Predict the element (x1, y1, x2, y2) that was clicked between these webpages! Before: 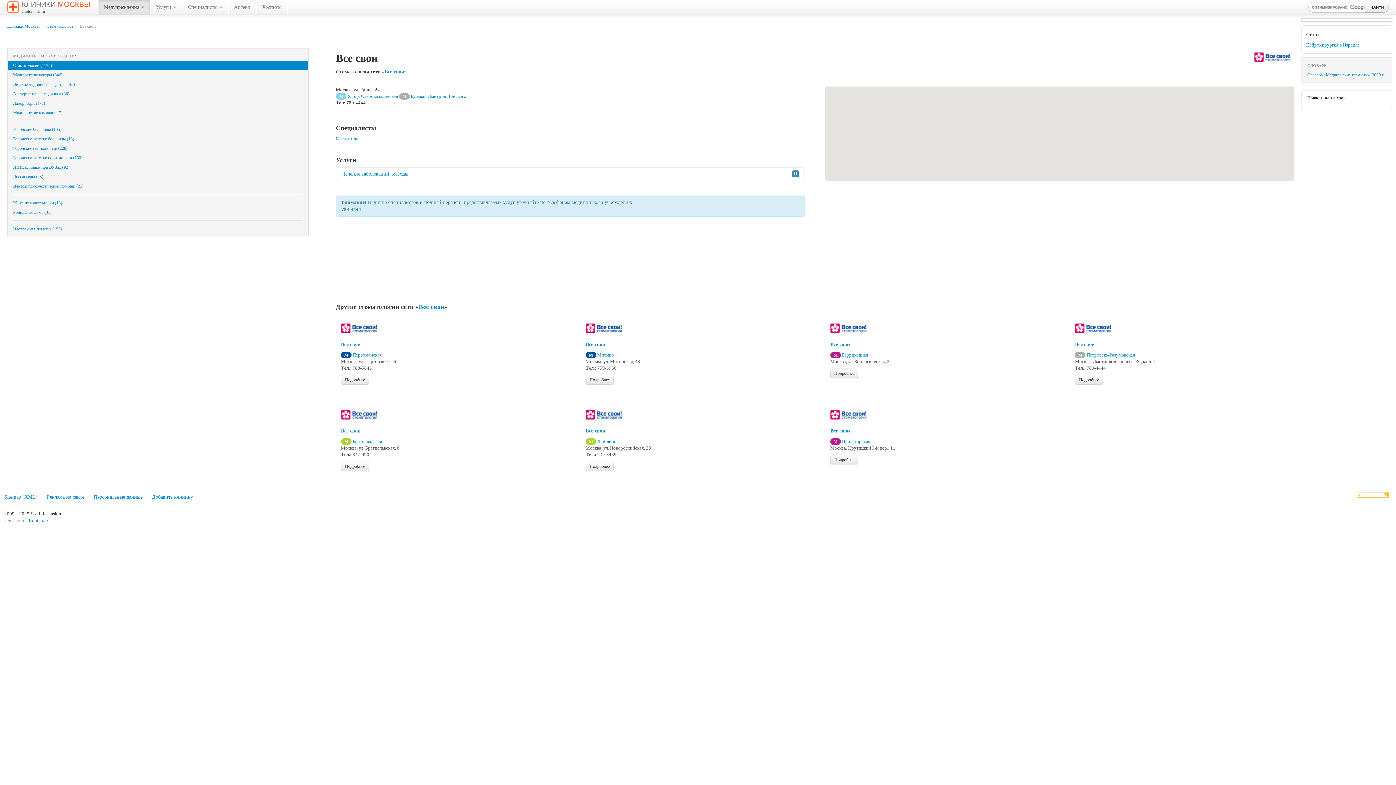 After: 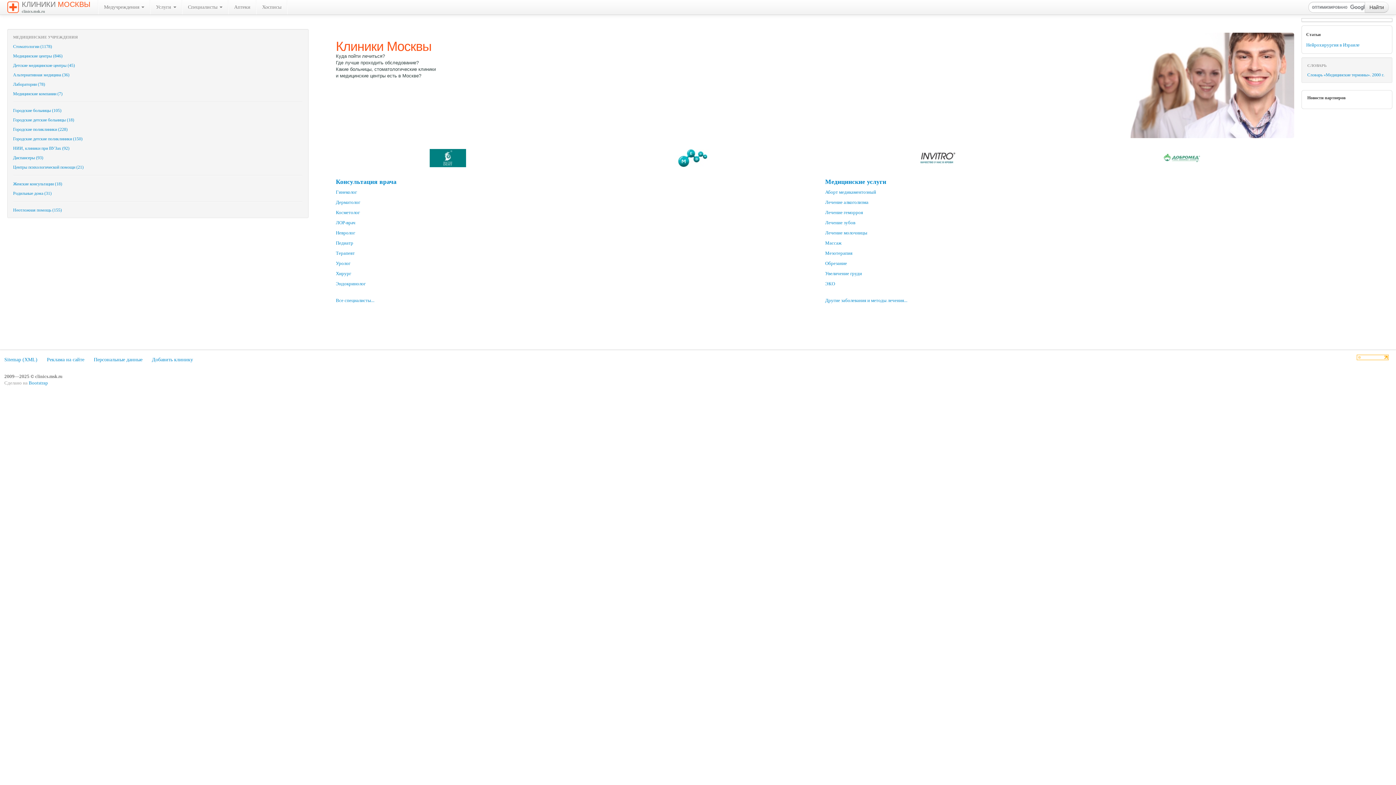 Action: bbox: (0, 0, 97, 14) label: КЛИНИКИ МОСКВЫ
clinics.msk.ru